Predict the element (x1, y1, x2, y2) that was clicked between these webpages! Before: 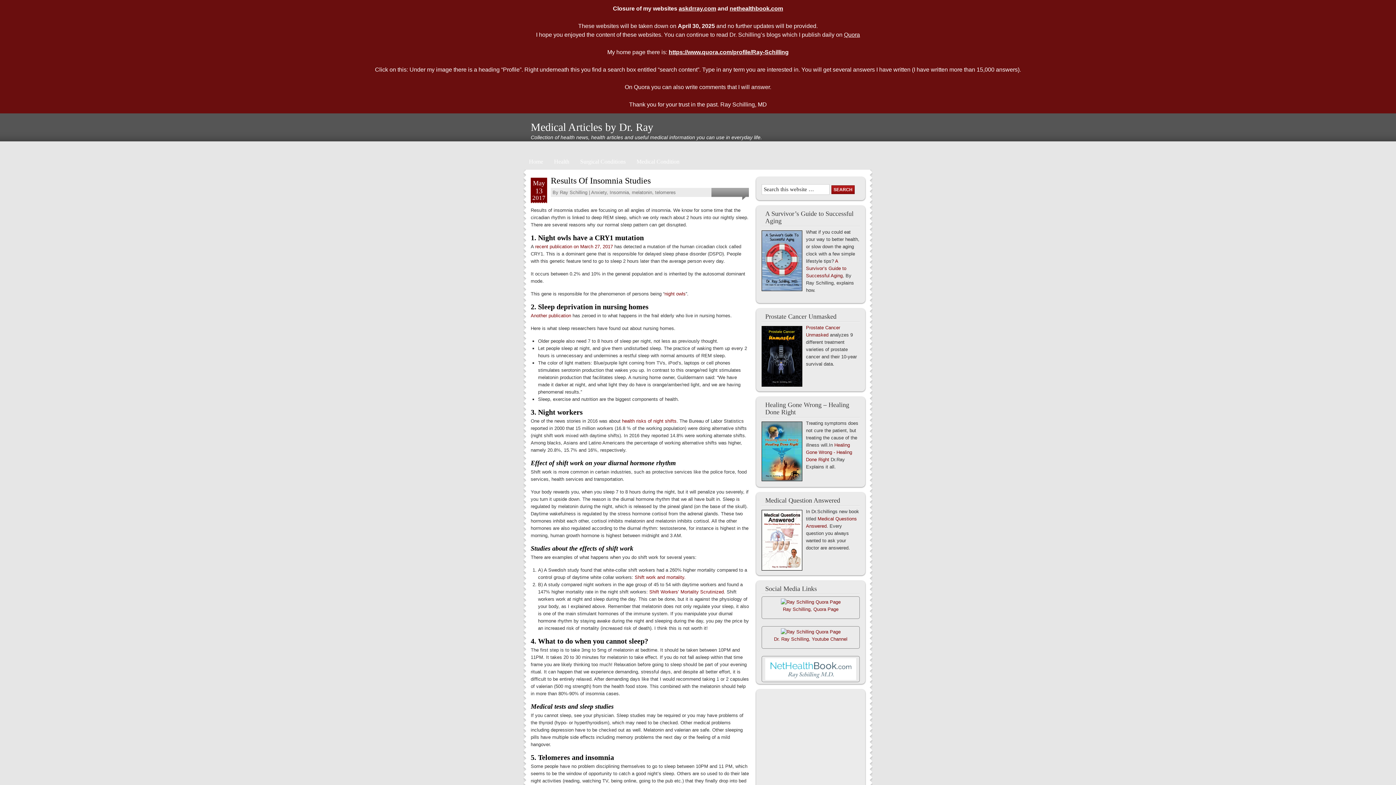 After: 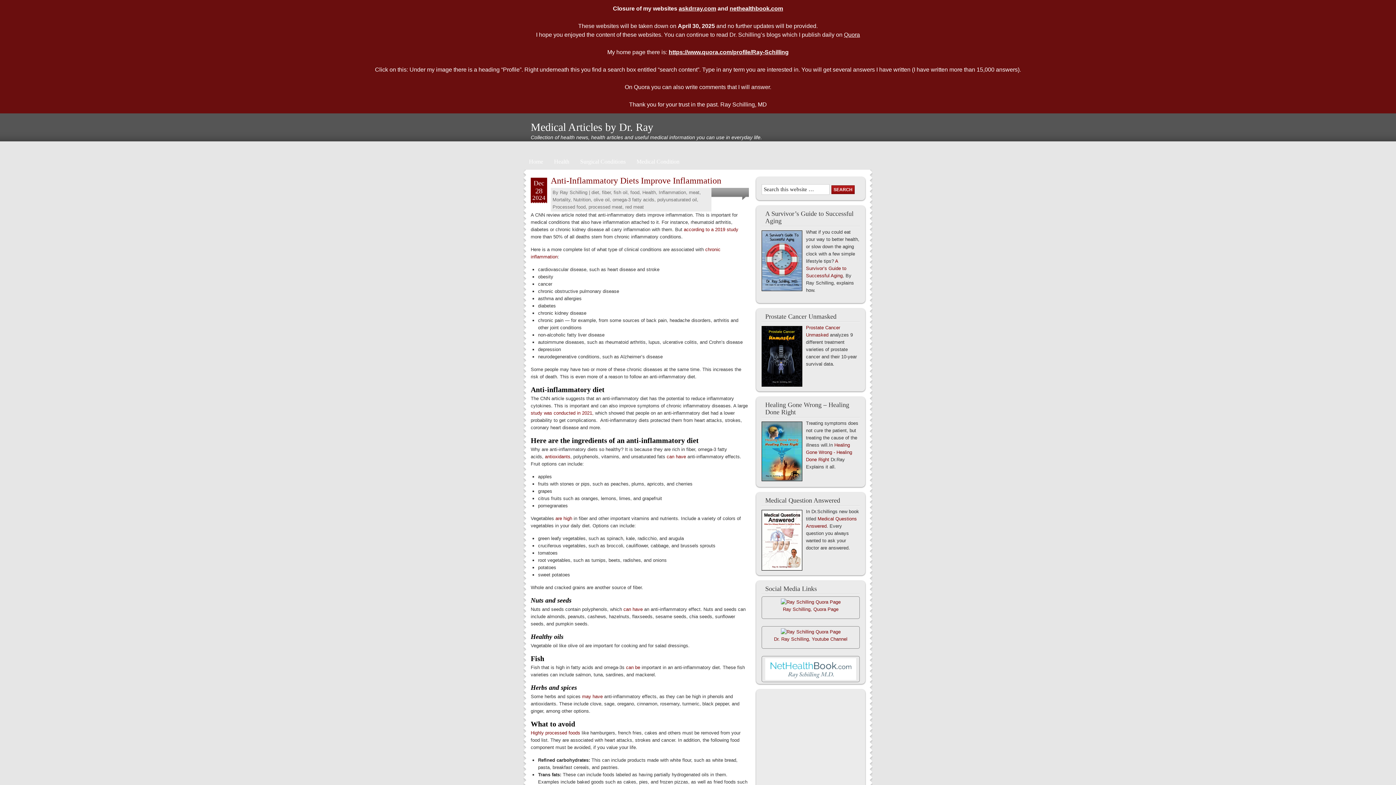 Action: label: Health bbox: (548, 153, 574, 169)